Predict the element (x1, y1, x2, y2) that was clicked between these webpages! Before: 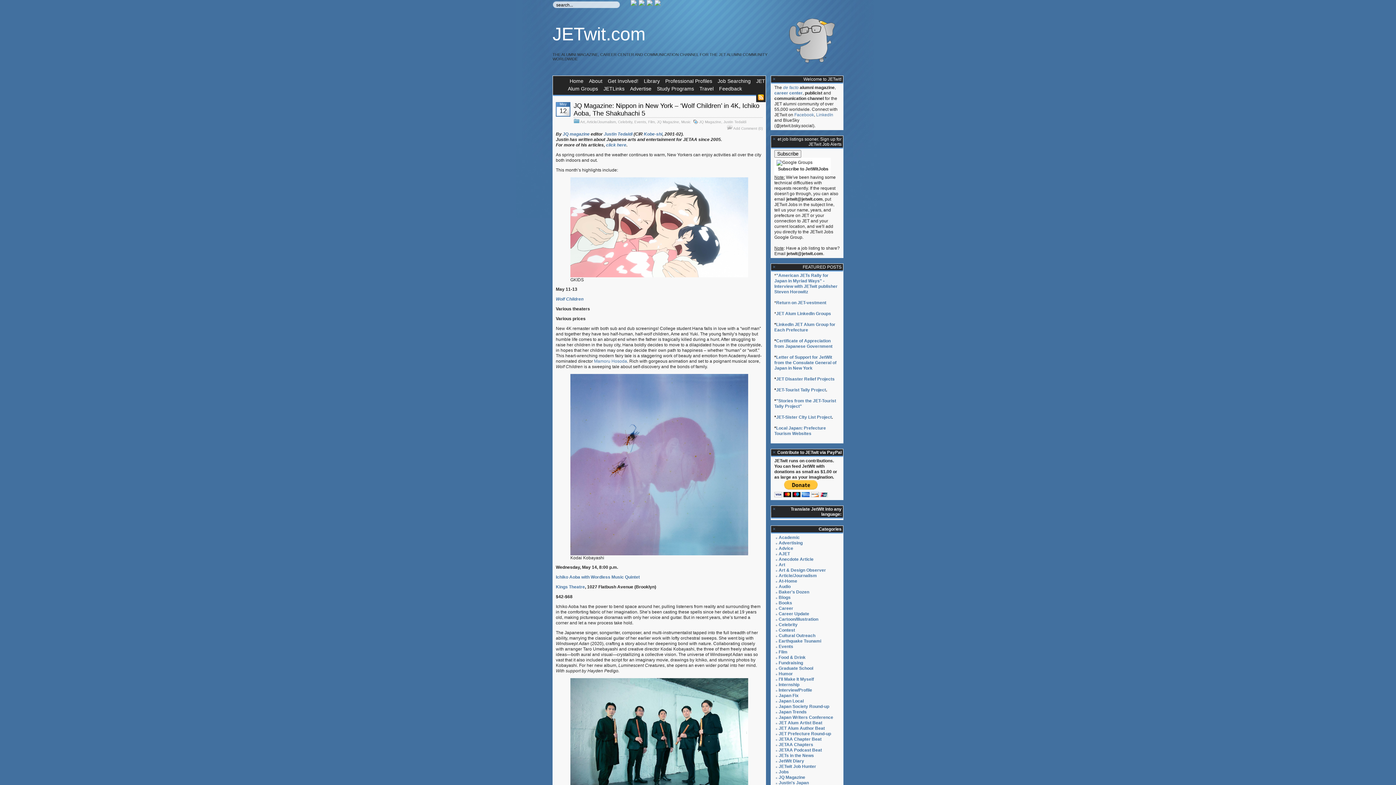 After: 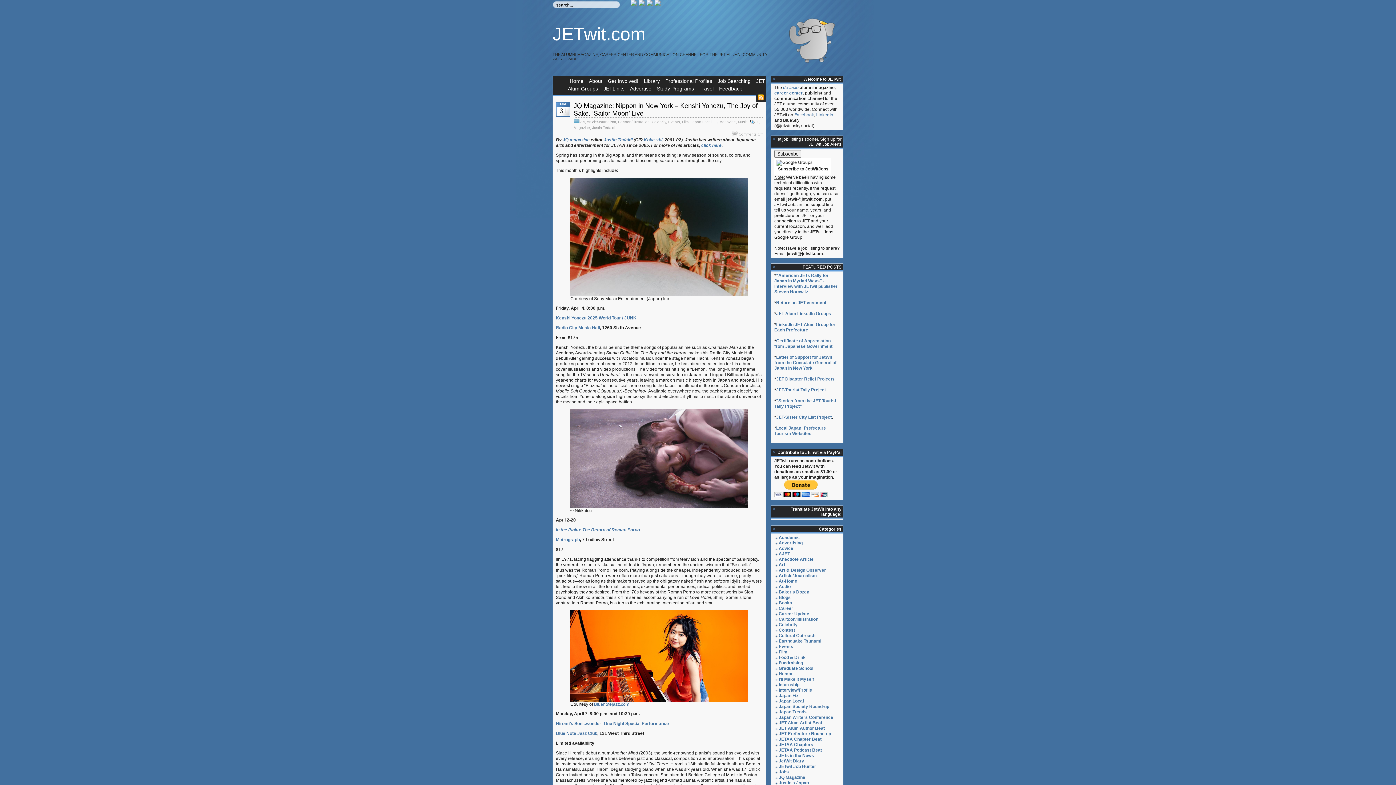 Action: label: Cartoon/Illustration bbox: (778, 617, 818, 622)